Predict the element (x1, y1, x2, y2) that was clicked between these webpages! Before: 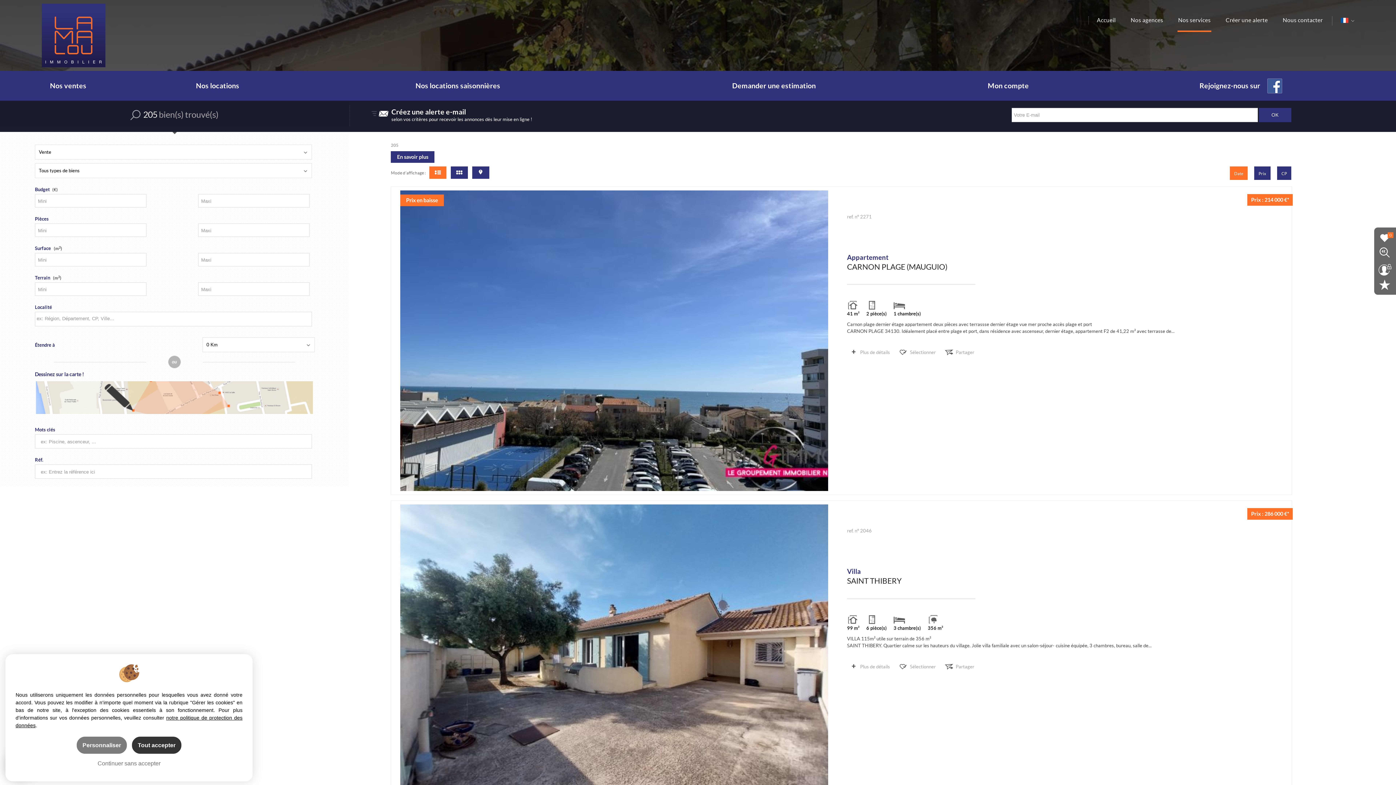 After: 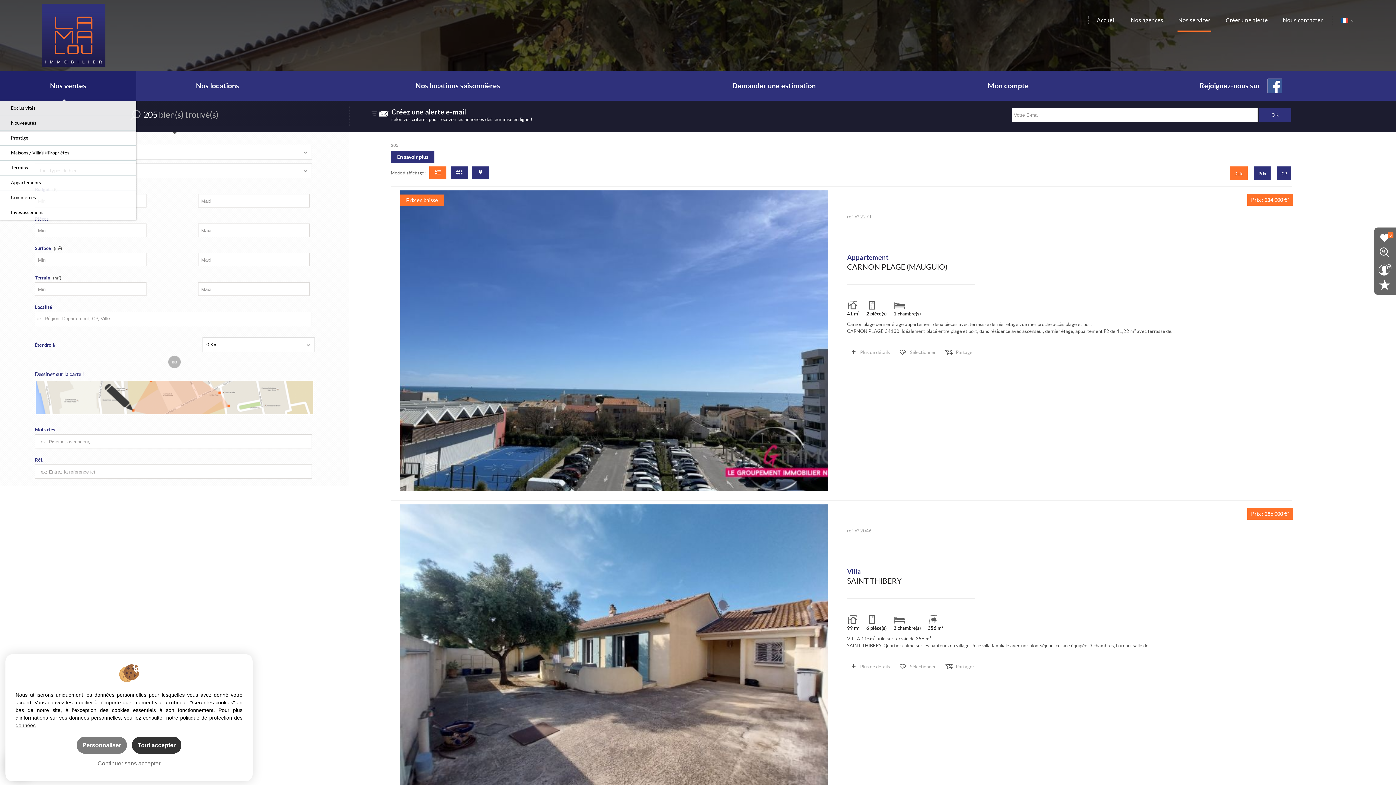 Action: bbox: (0, 70, 136, 100) label: Nos ventes